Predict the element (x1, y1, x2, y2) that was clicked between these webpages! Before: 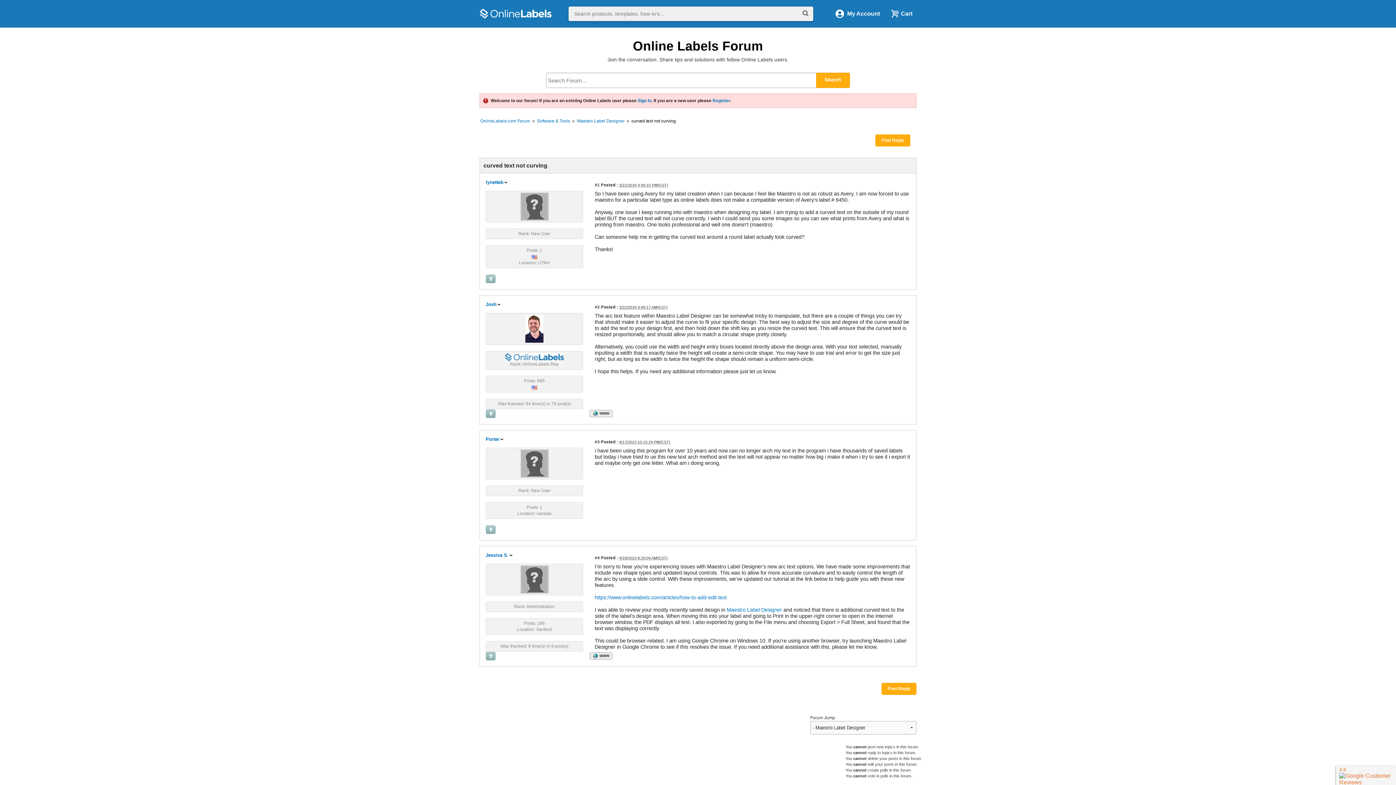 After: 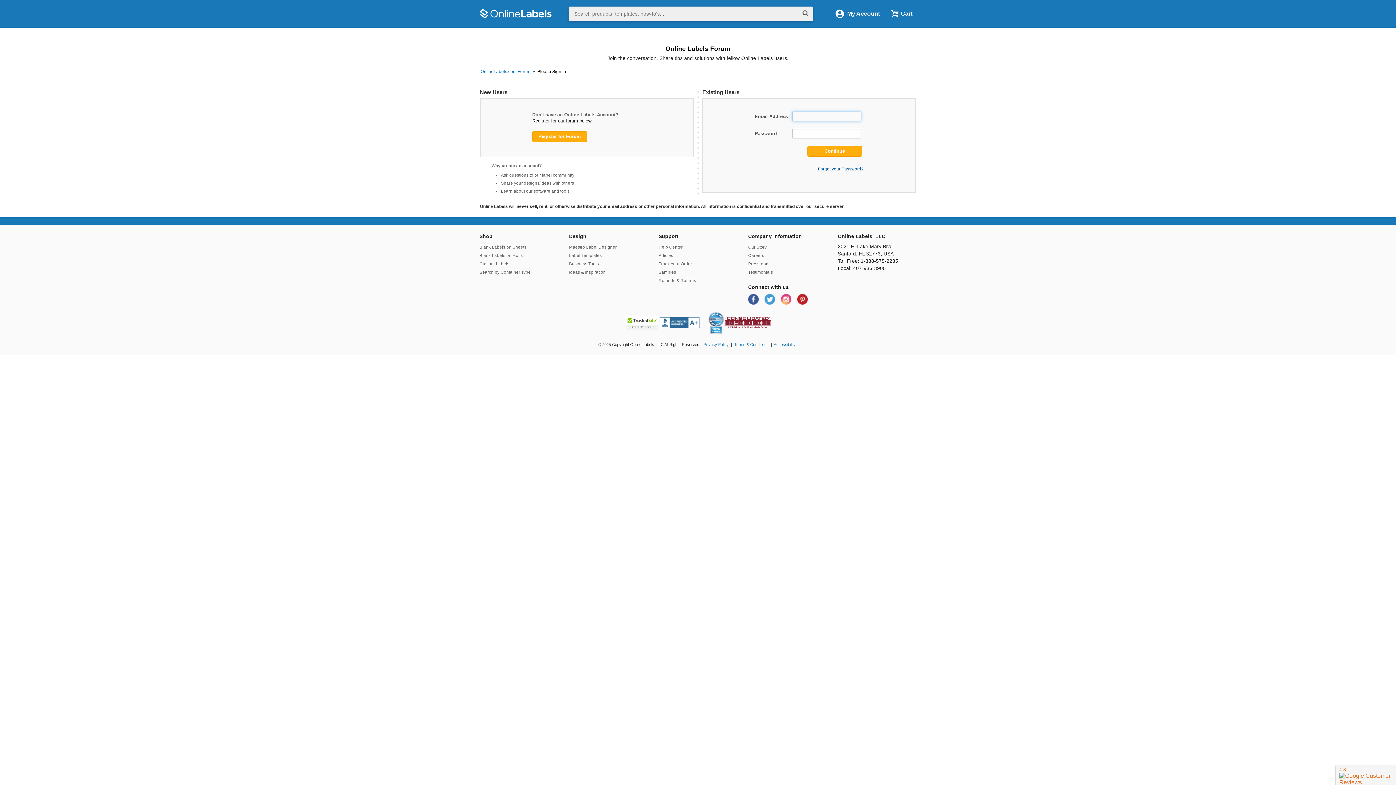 Action: label: Post Reply bbox: (875, 134, 910, 146)